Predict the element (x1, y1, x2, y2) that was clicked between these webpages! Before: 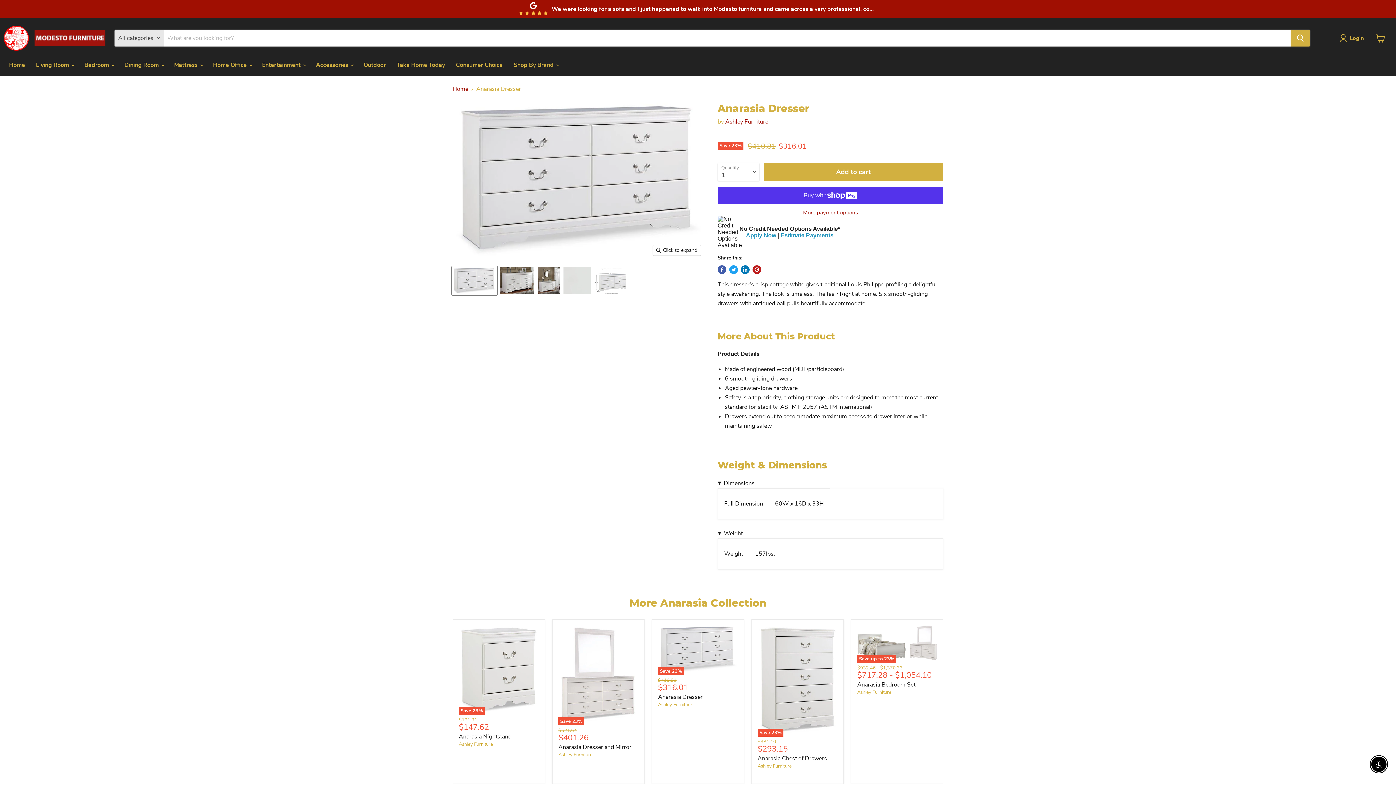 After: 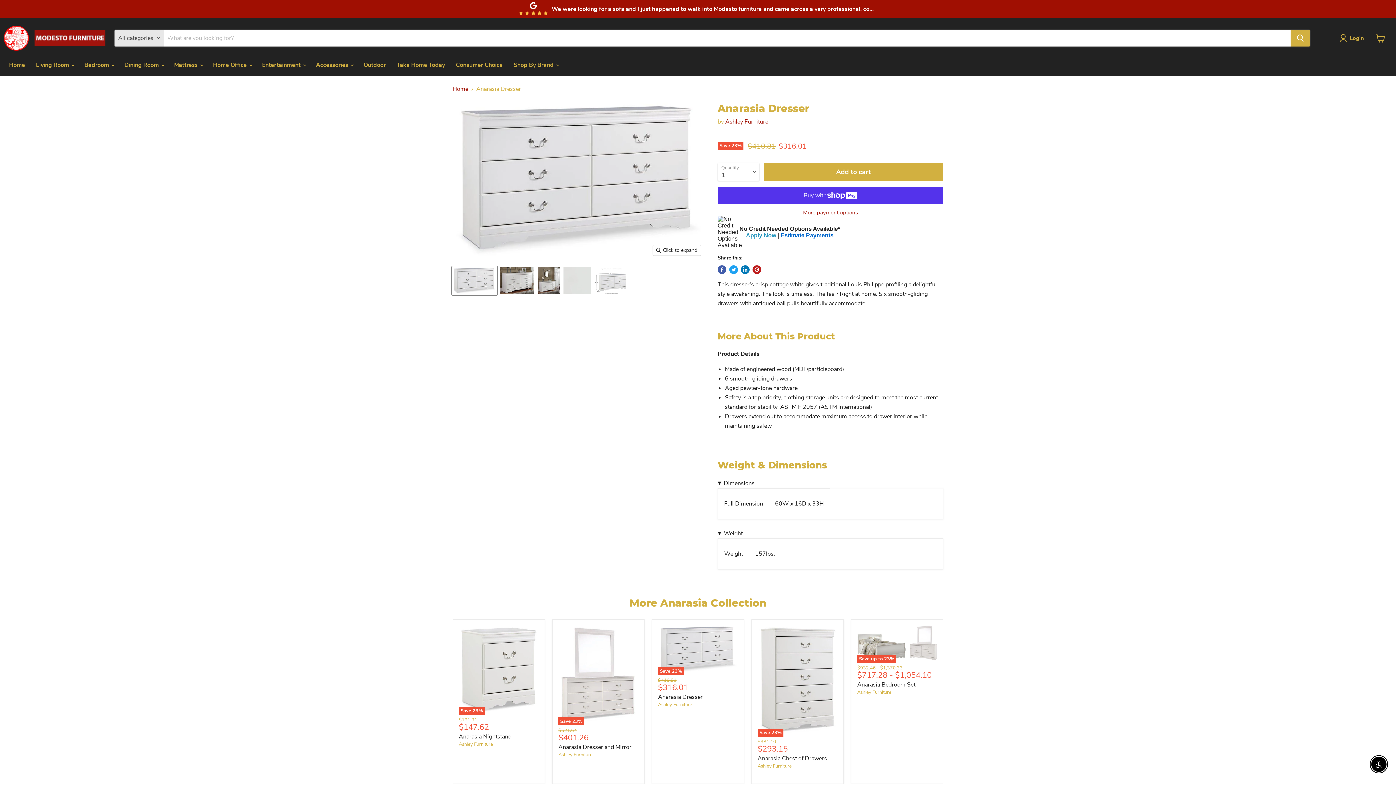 Action: label: Estimate Payments bbox: (780, 232, 833, 238)